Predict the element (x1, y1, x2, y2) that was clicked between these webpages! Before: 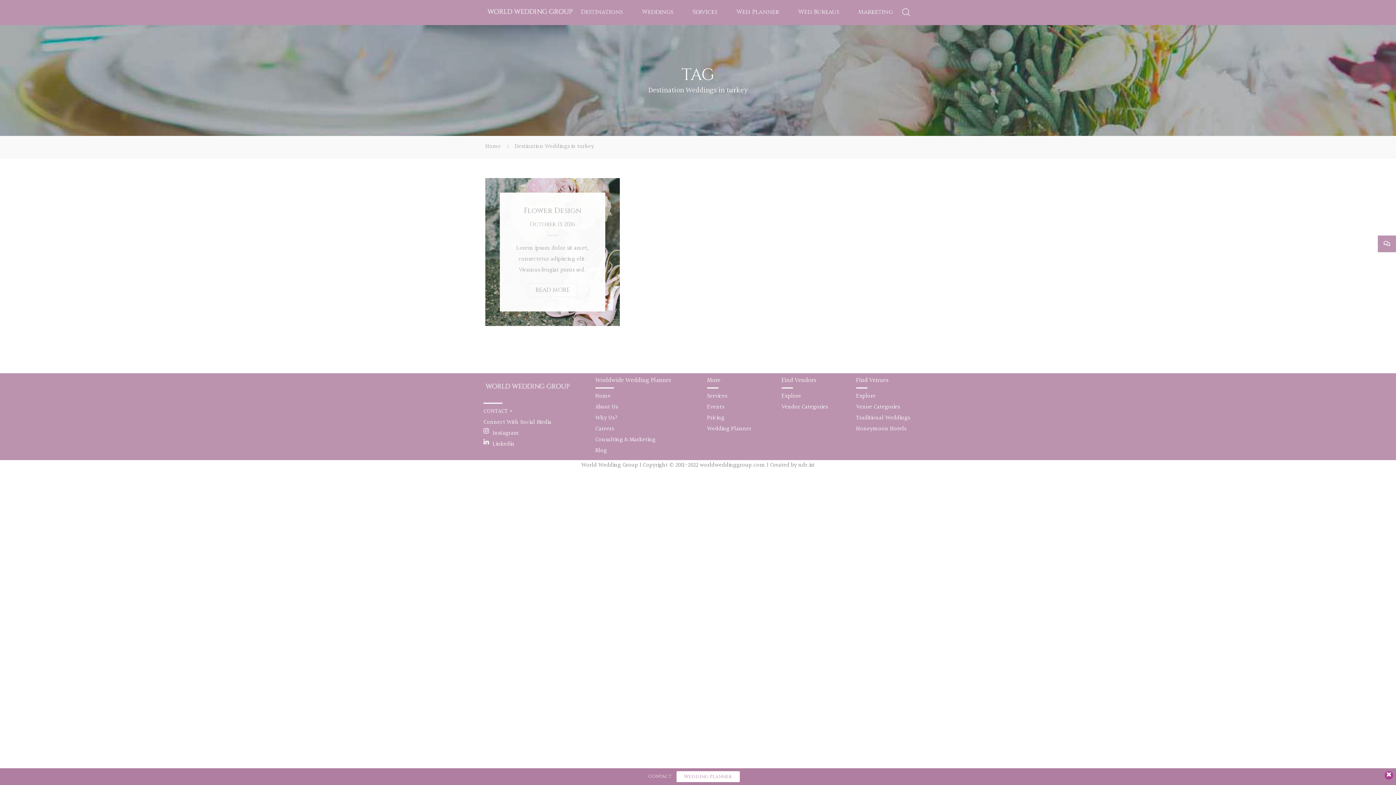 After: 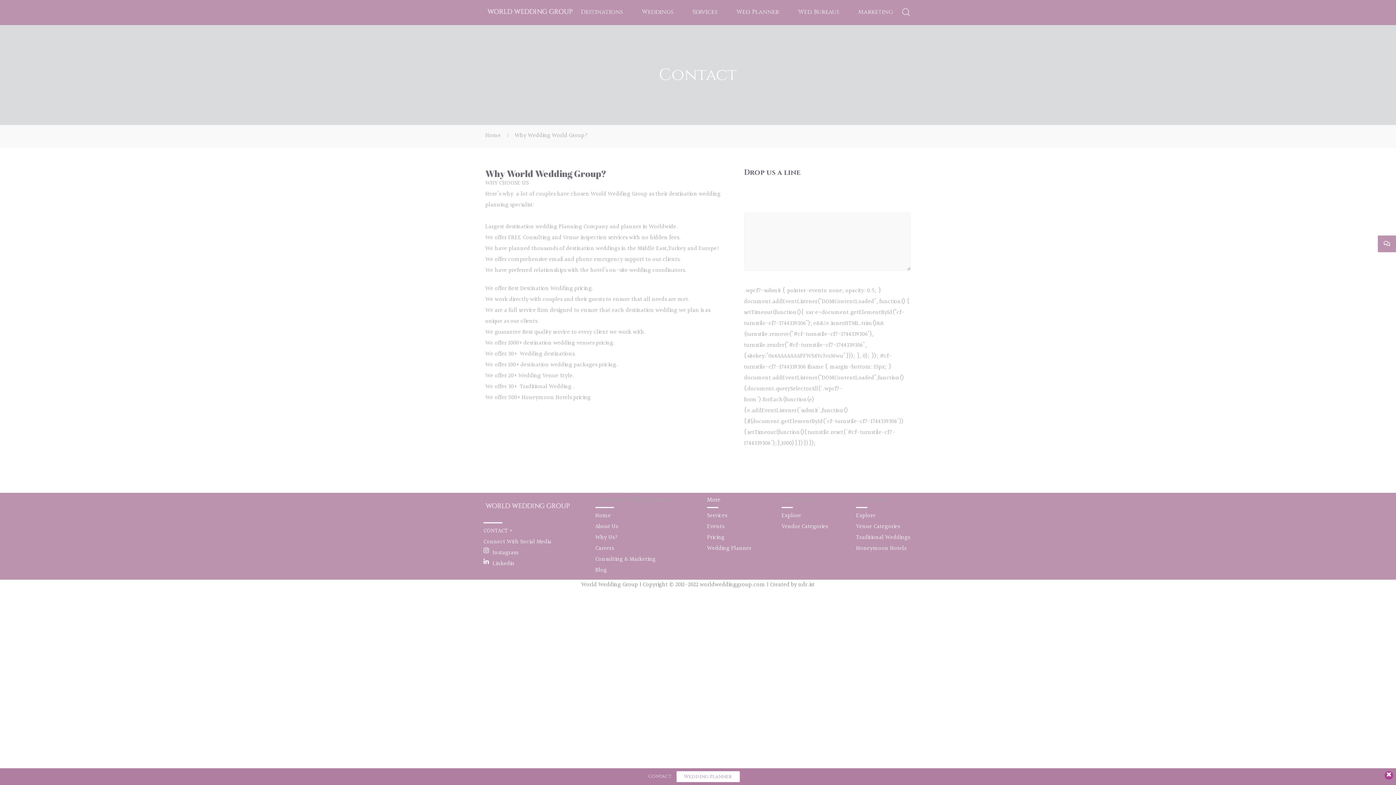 Action: bbox: (595, 413, 618, 422) label: Why Us?